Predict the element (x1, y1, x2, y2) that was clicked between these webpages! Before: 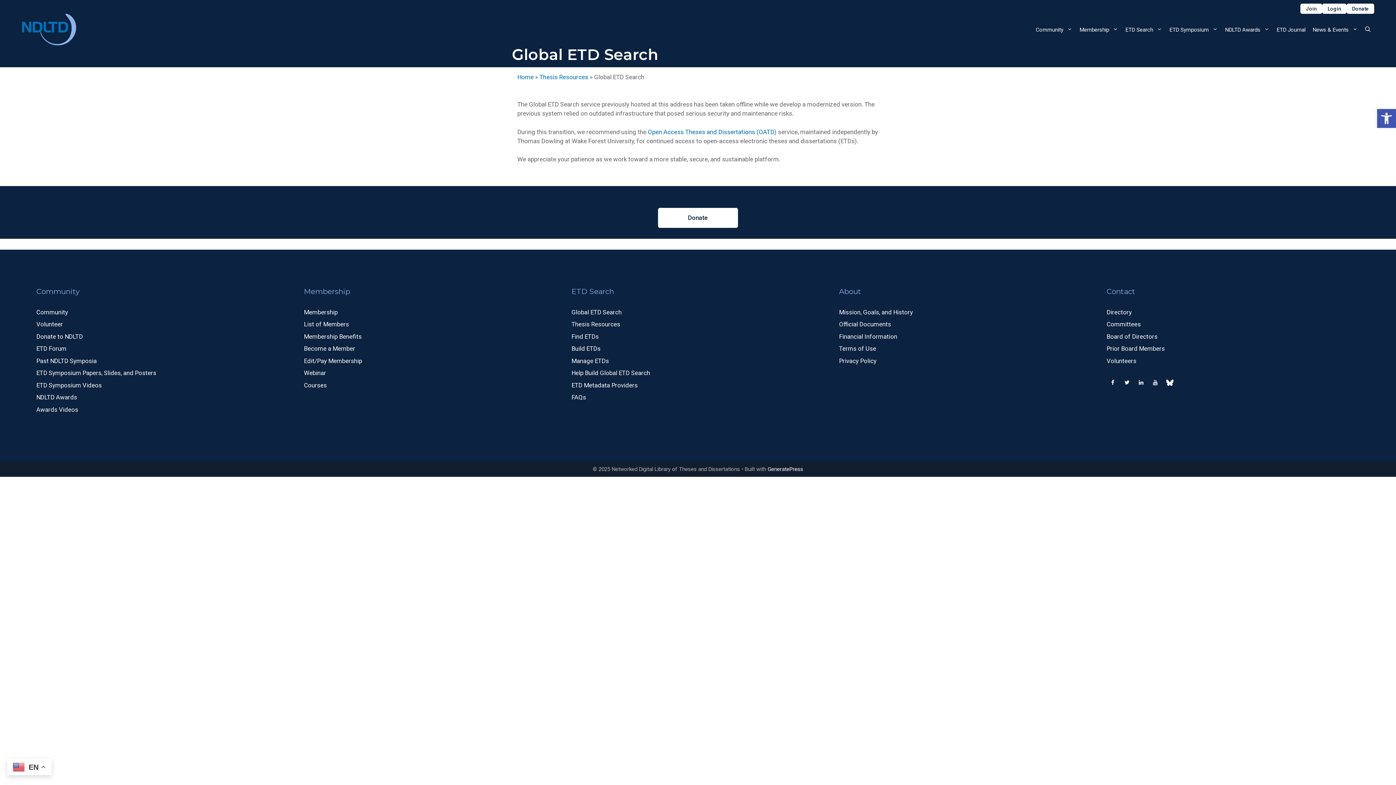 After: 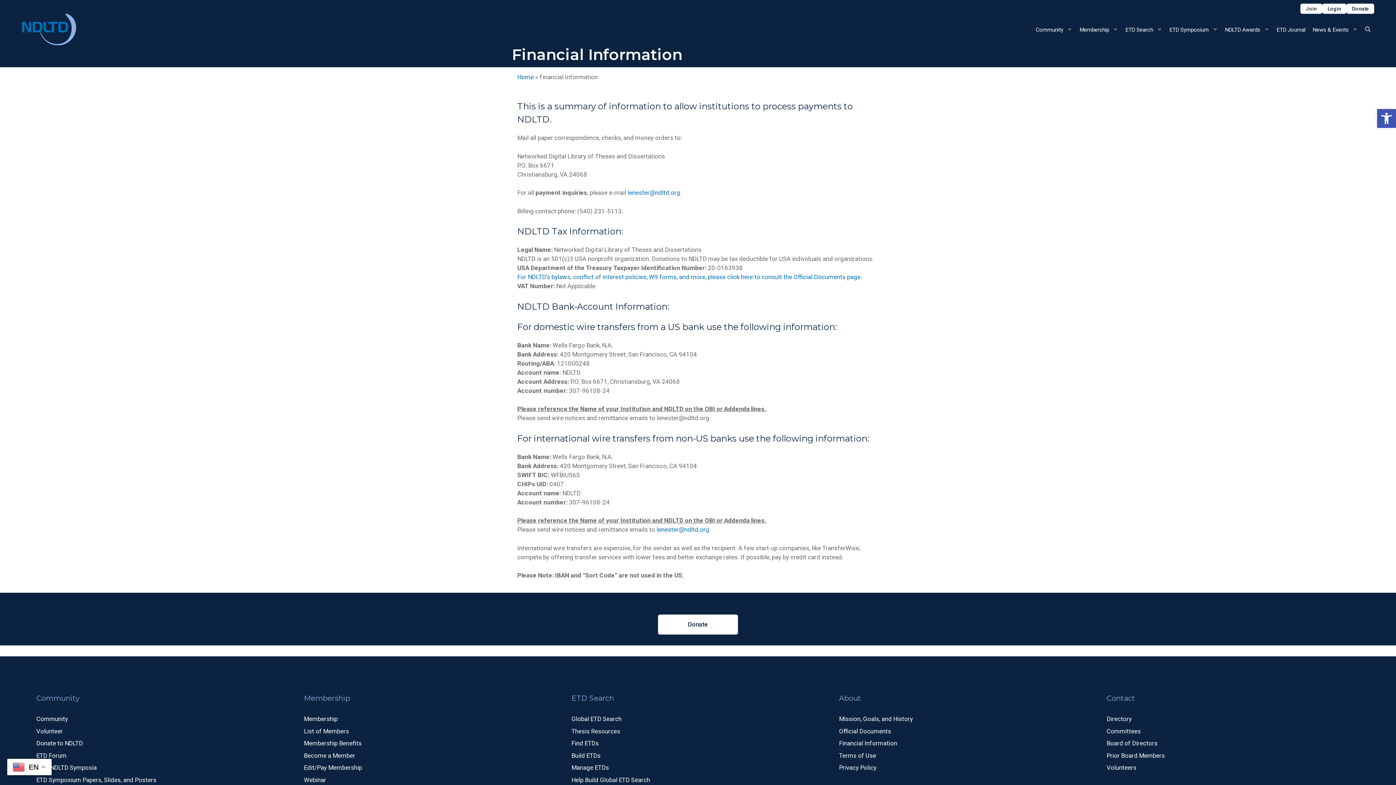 Action: label: Financial Information bbox: (839, 332, 897, 340)